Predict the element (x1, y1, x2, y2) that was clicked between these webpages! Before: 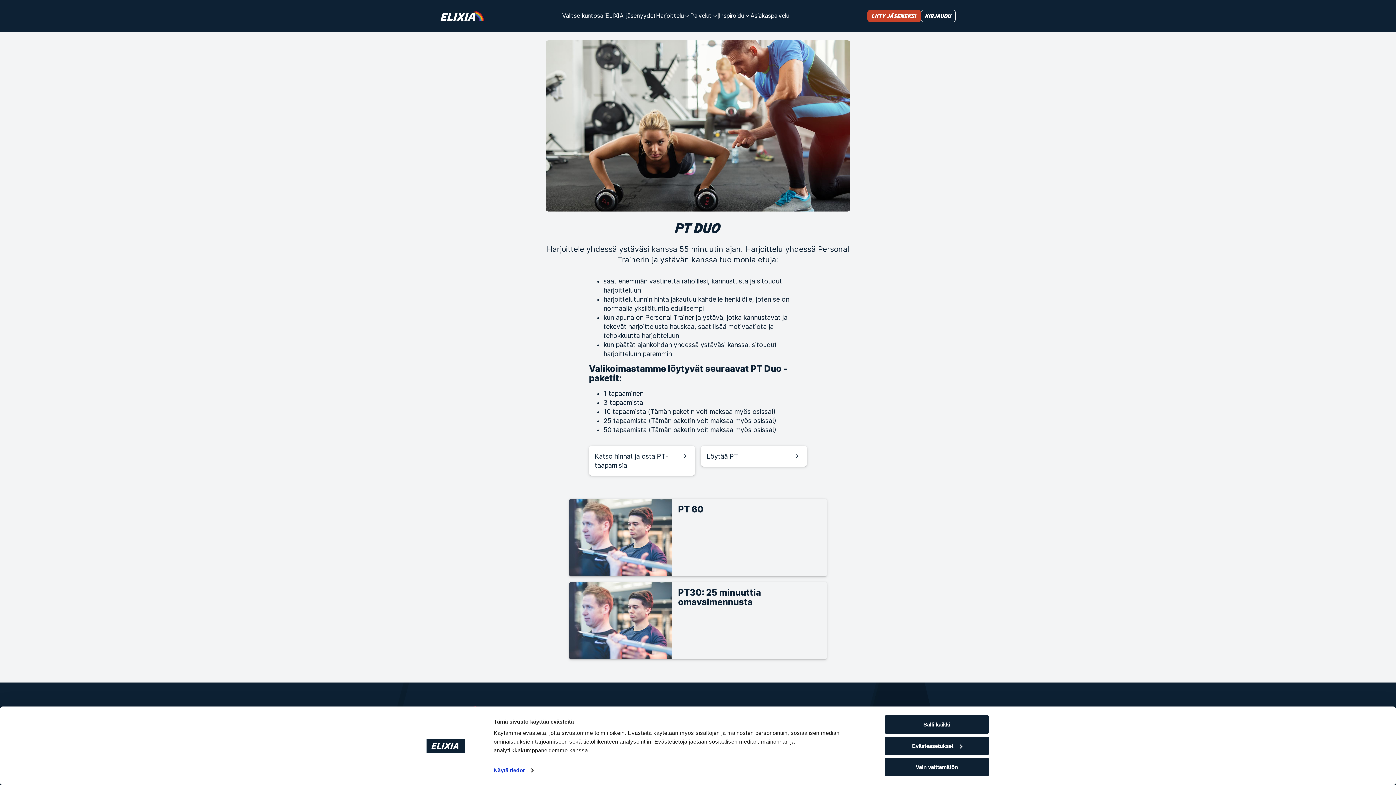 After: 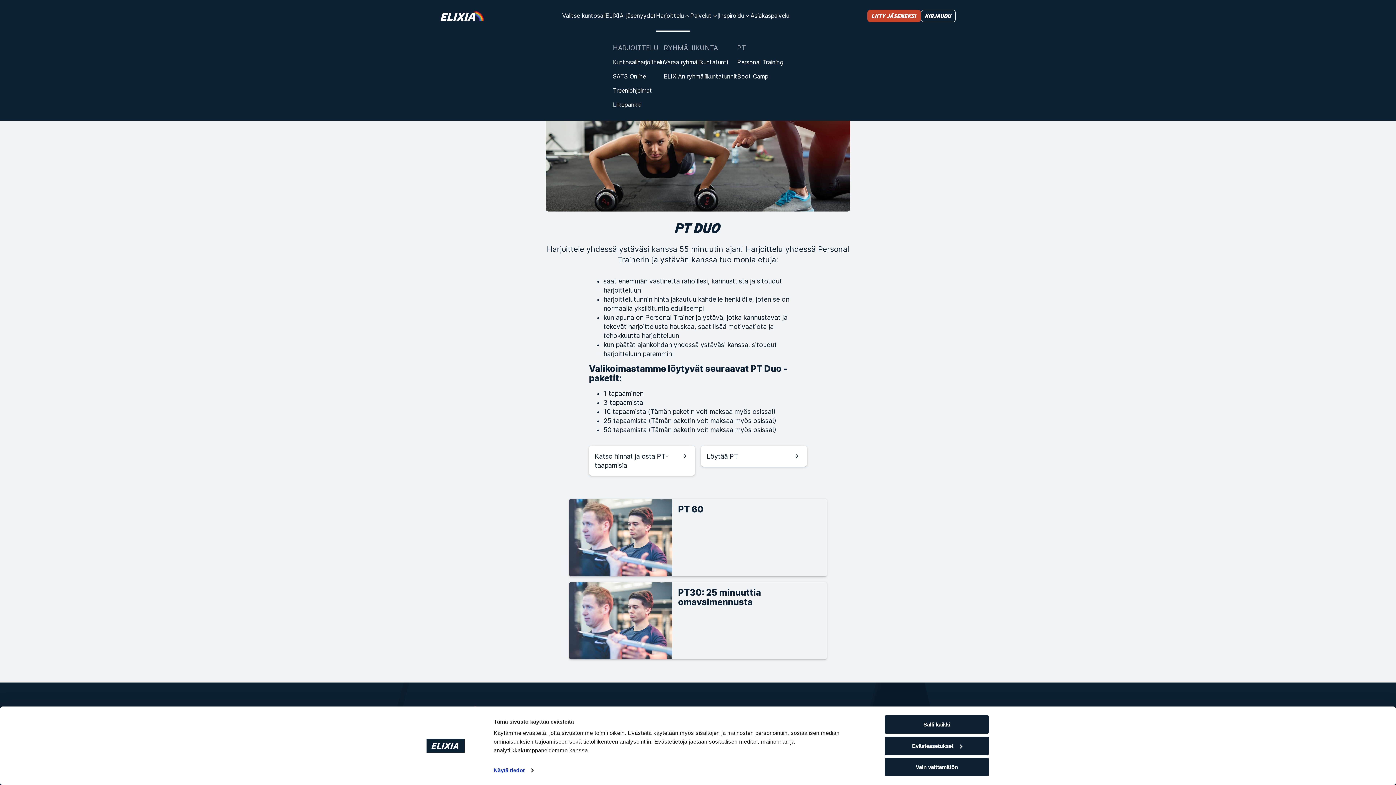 Action: label: Harjoittelu bbox: (656, 0, 690, 31)